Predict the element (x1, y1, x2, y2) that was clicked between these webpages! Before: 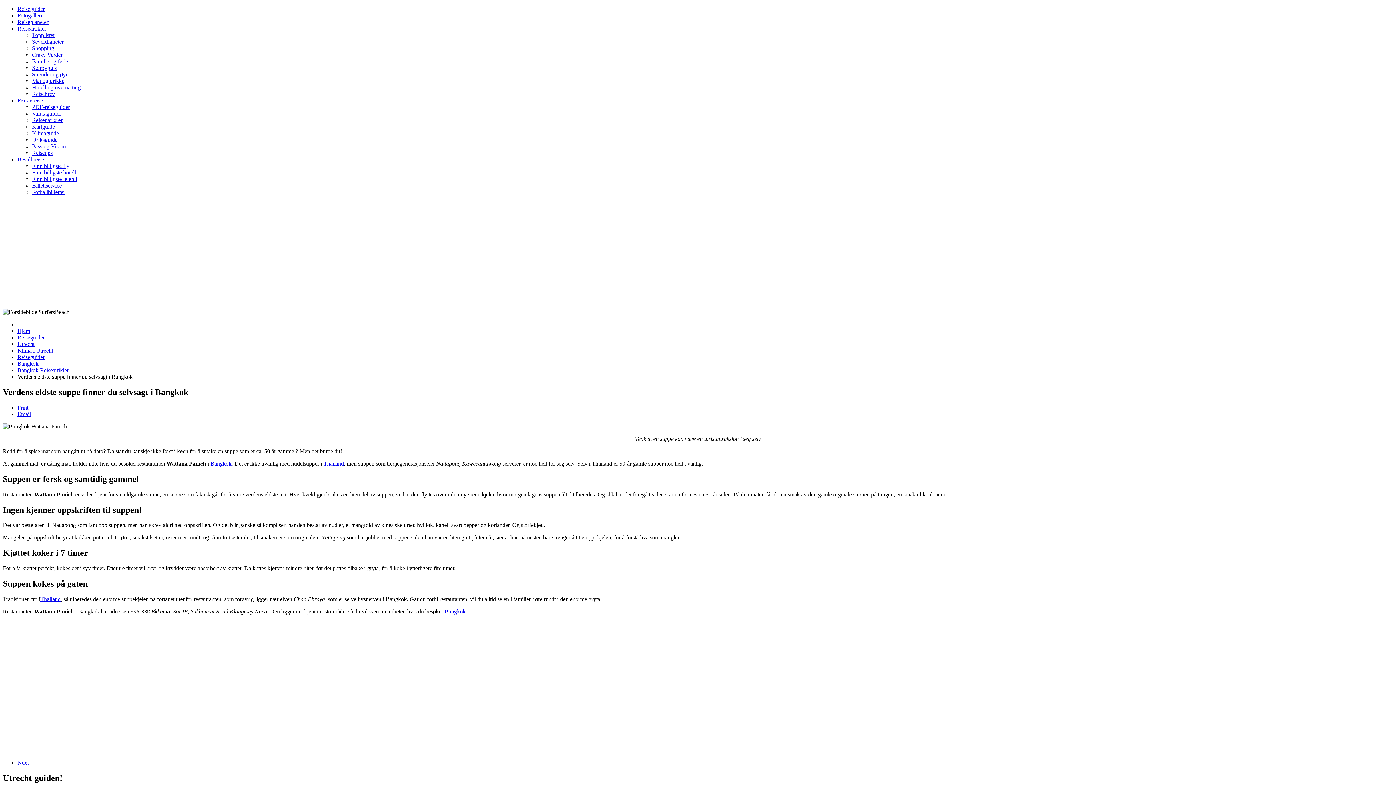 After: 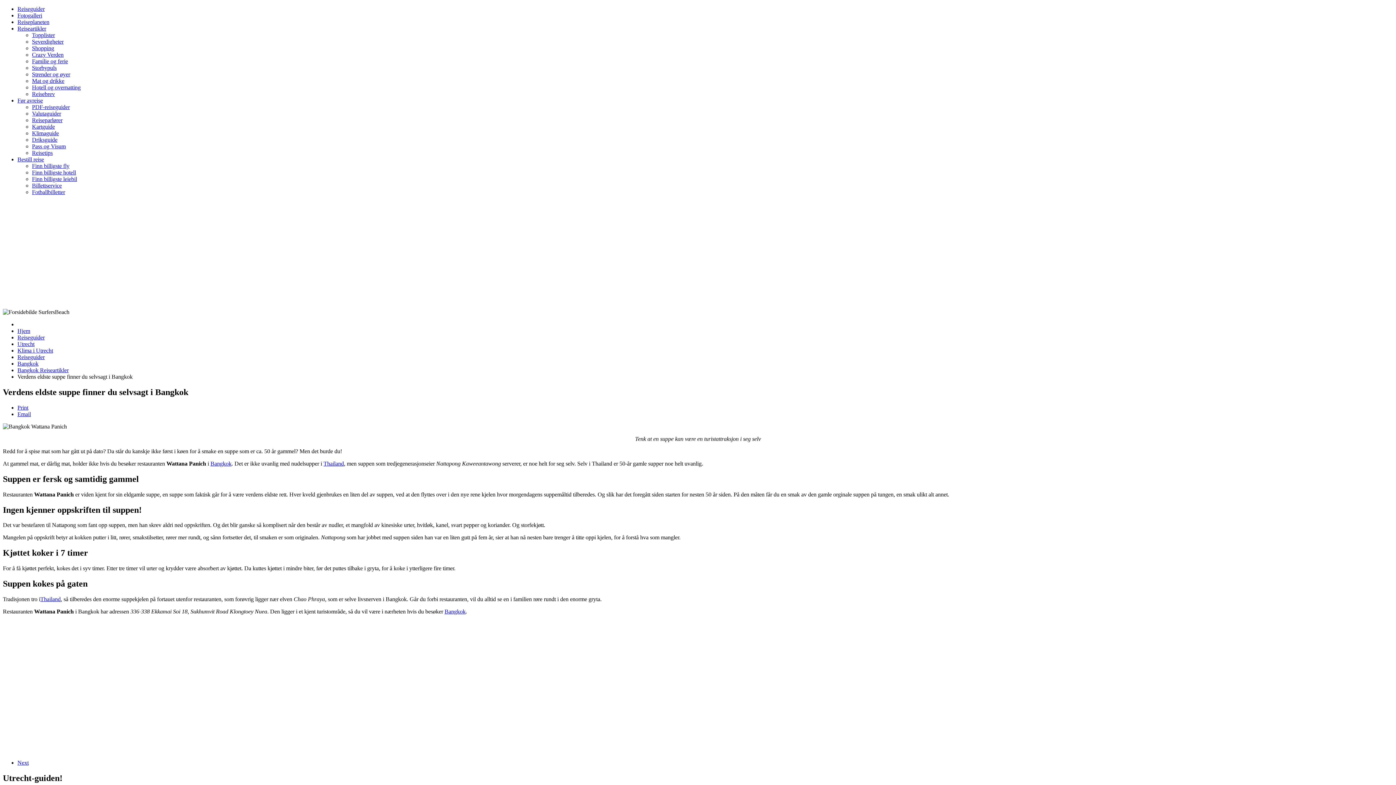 Action: bbox: (17, 156, 44, 162) label: Bestill reise